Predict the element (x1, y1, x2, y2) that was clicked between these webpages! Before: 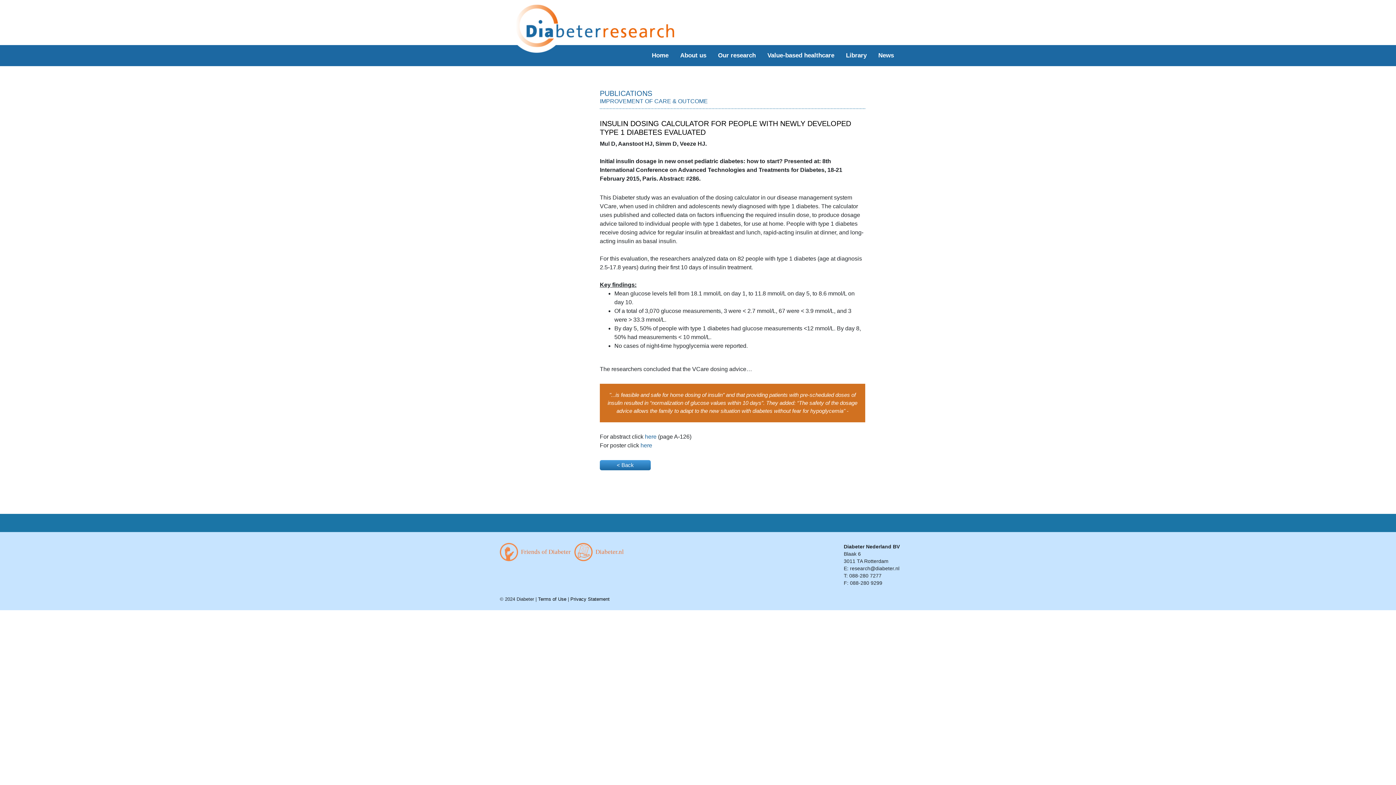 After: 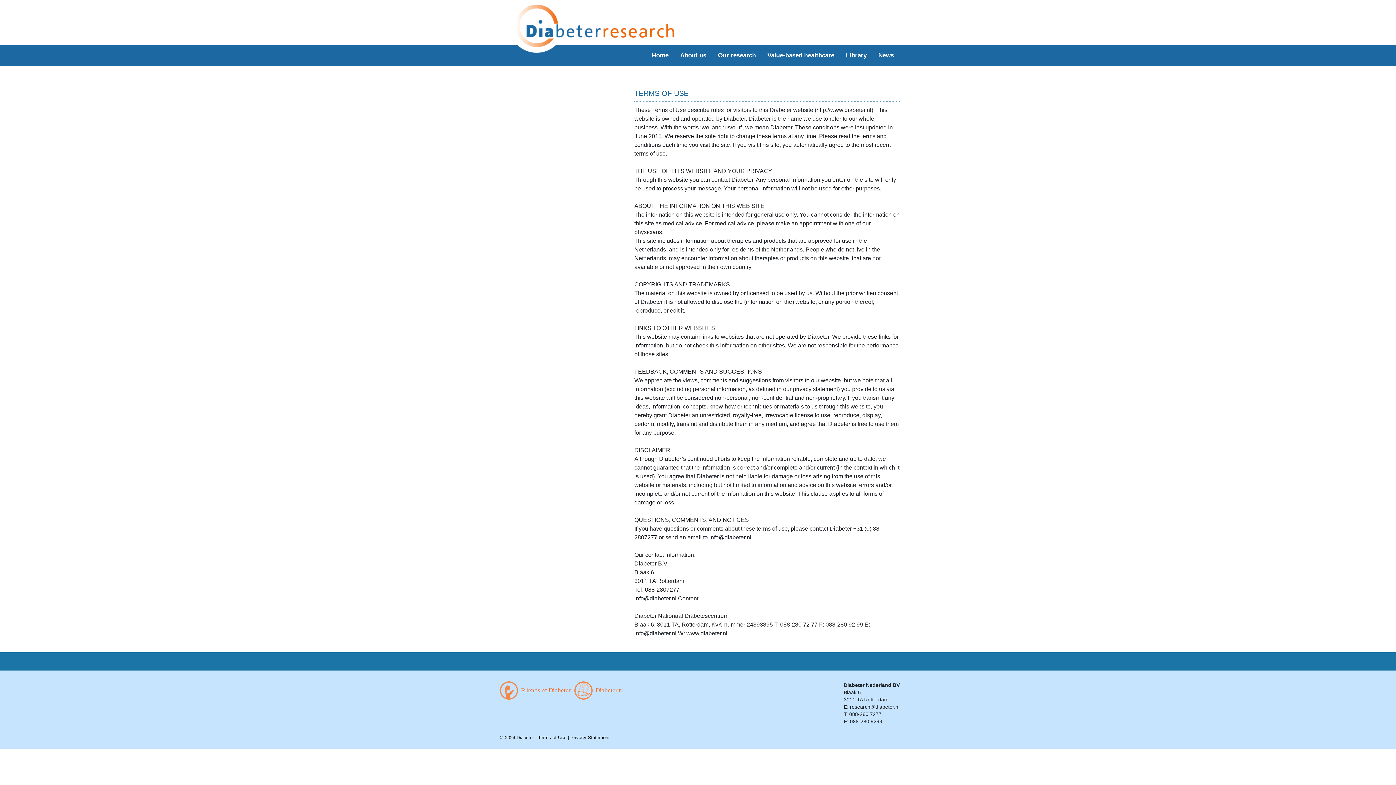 Action: bbox: (538, 596, 566, 602) label: Terms of Use